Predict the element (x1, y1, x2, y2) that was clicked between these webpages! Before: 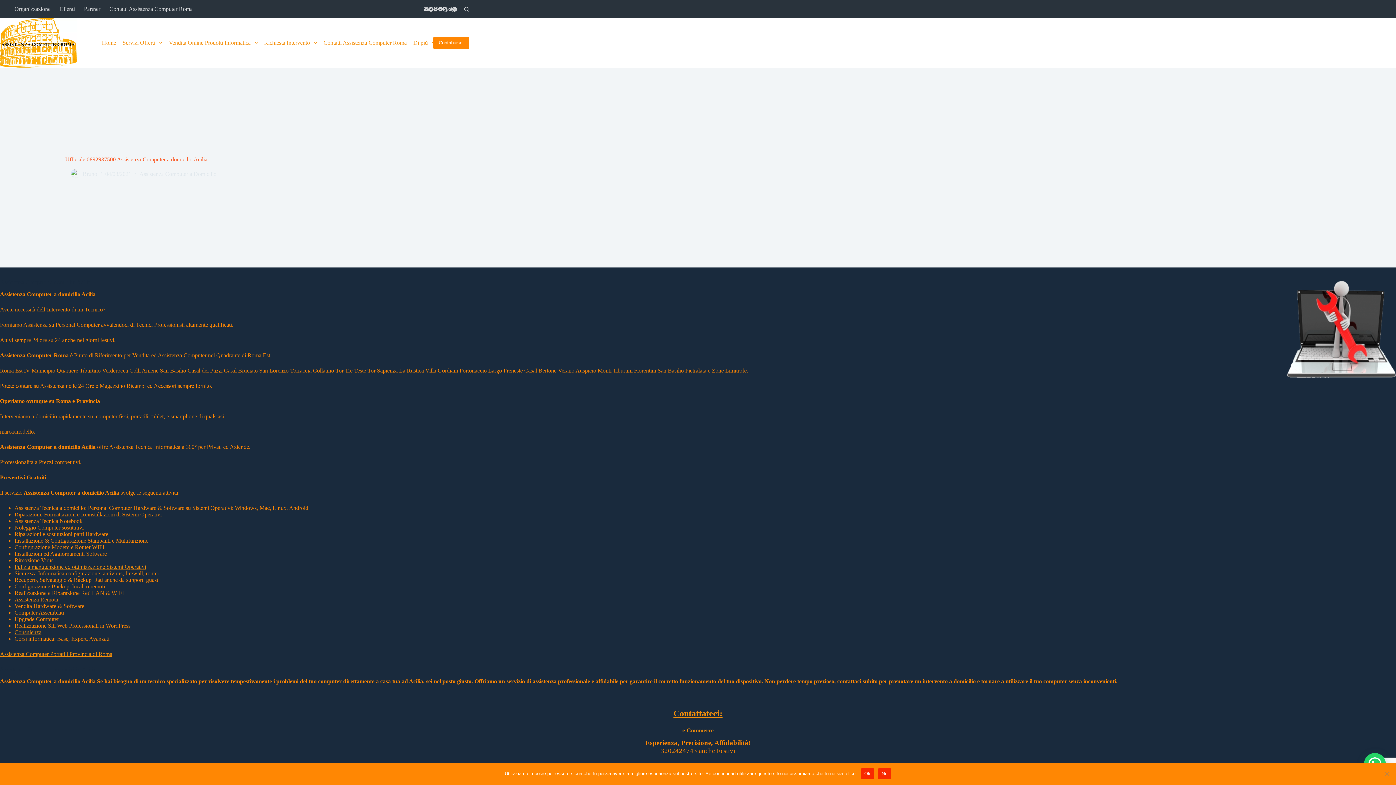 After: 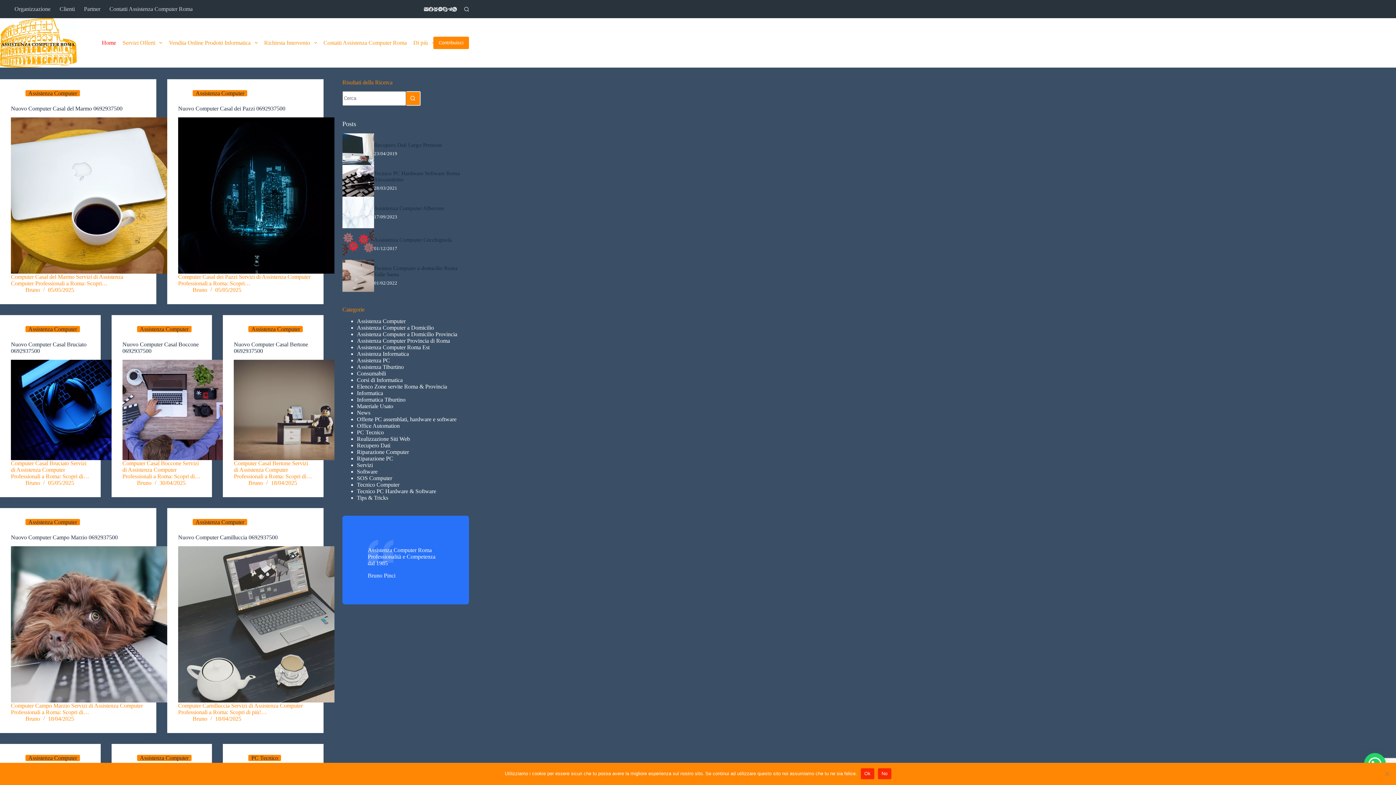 Action: bbox: (0, 18, 76, 67)